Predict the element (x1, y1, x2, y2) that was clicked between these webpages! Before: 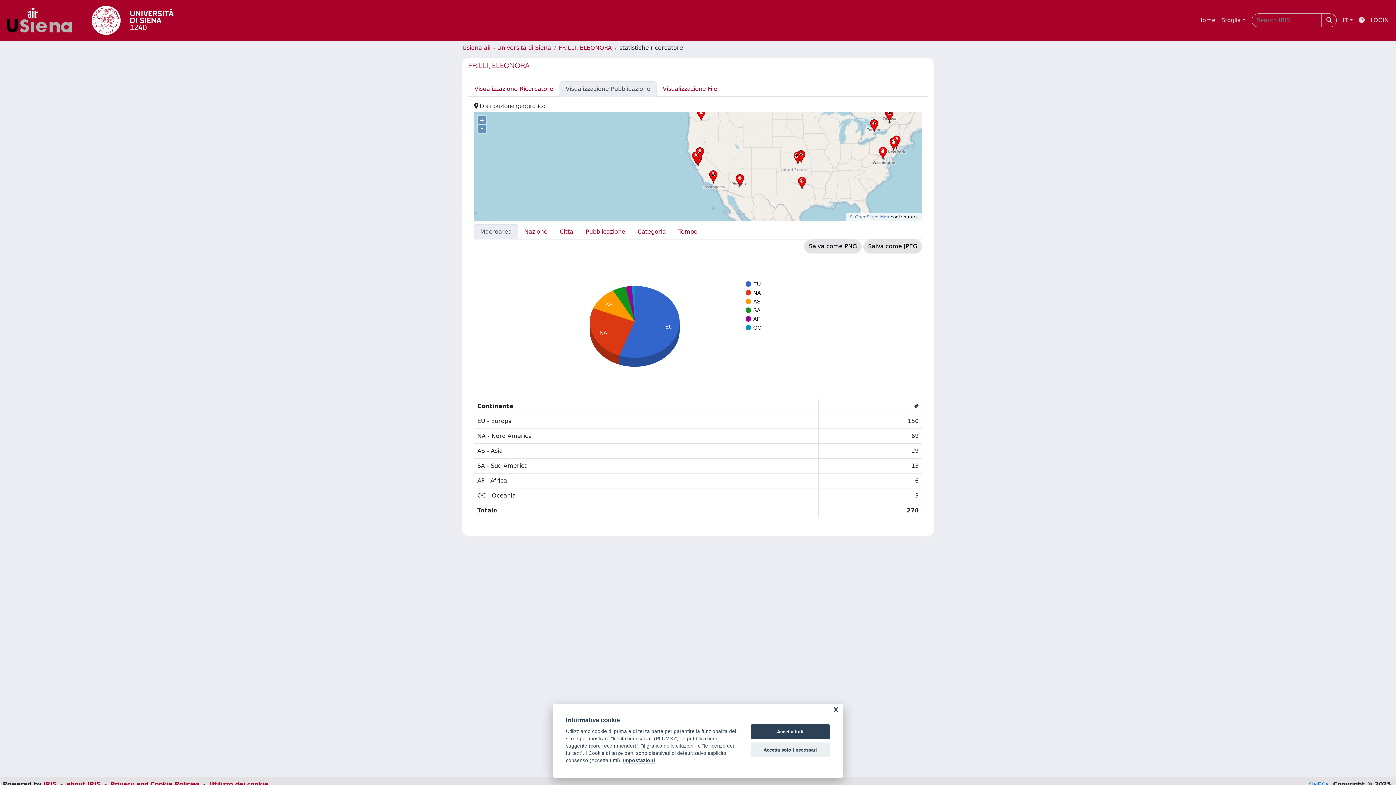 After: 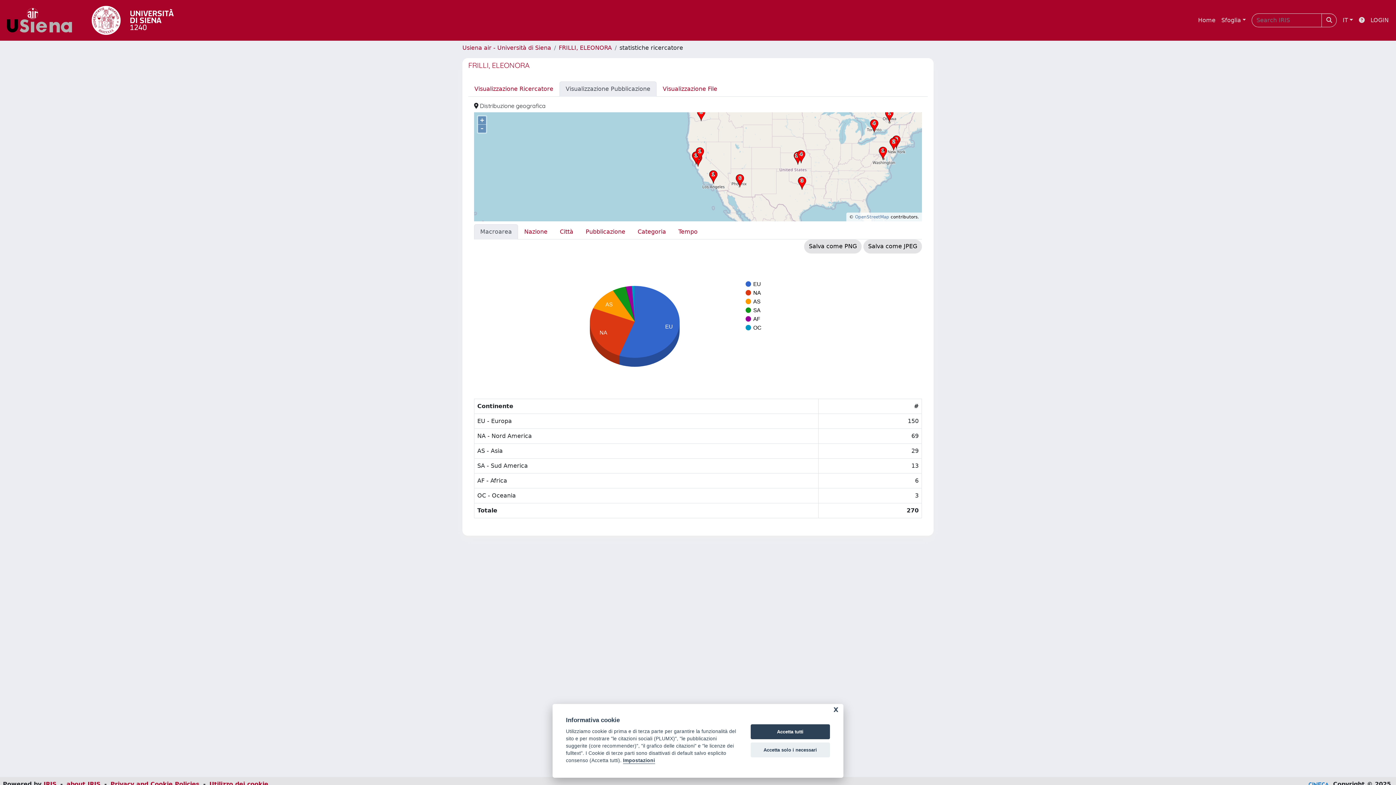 Action: bbox: (559, 81, 656, 96) label: Visualizzazione Pubblicazione